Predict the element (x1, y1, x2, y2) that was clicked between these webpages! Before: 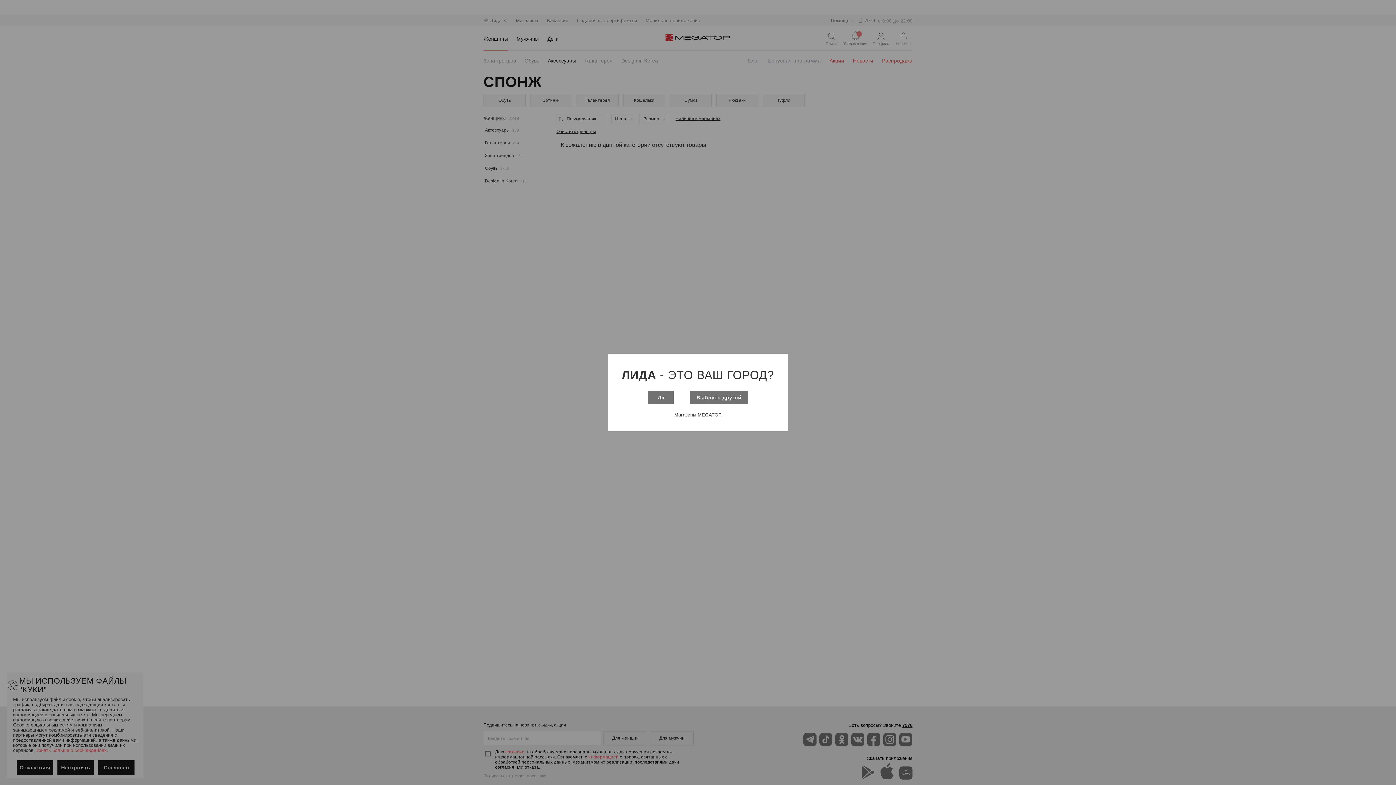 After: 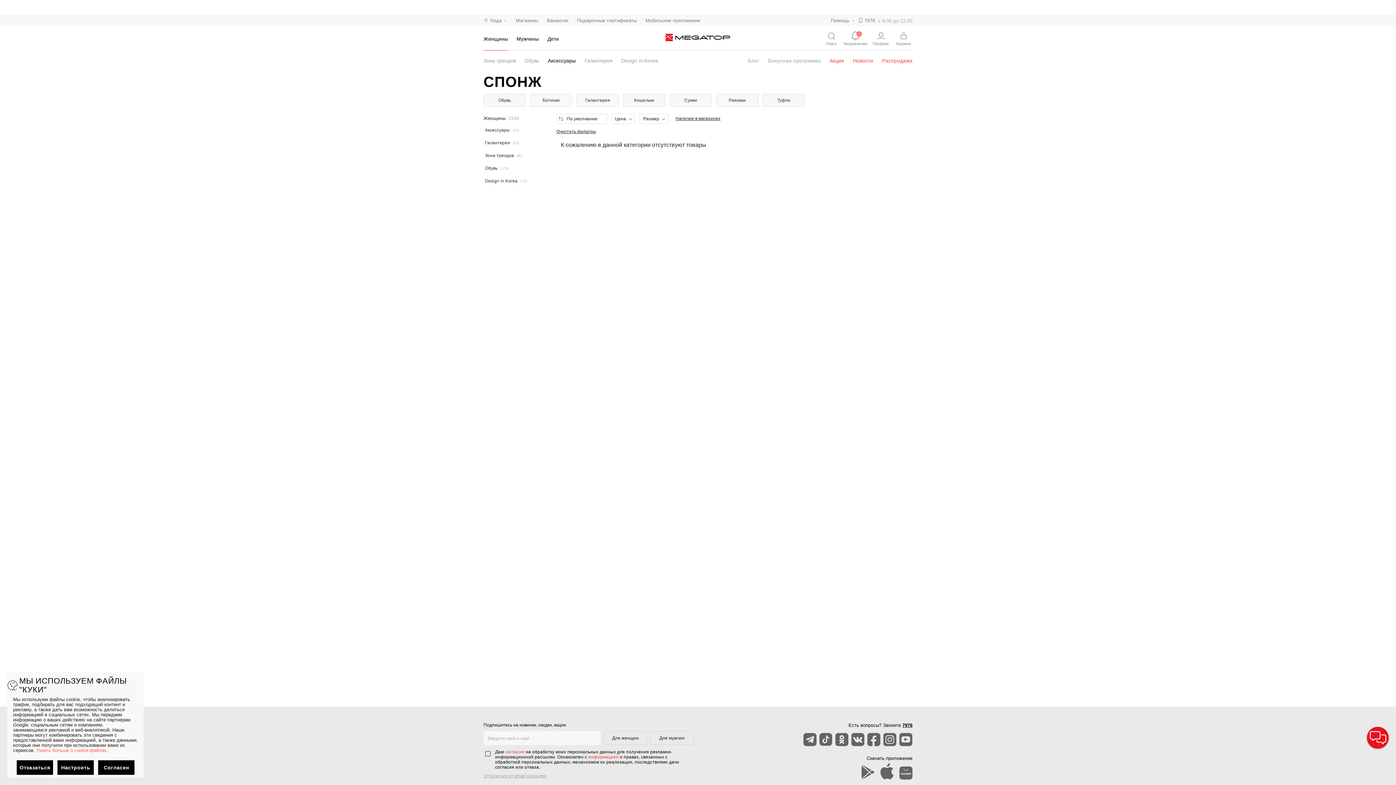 Action: bbox: (648, 391, 673, 404) label: Да